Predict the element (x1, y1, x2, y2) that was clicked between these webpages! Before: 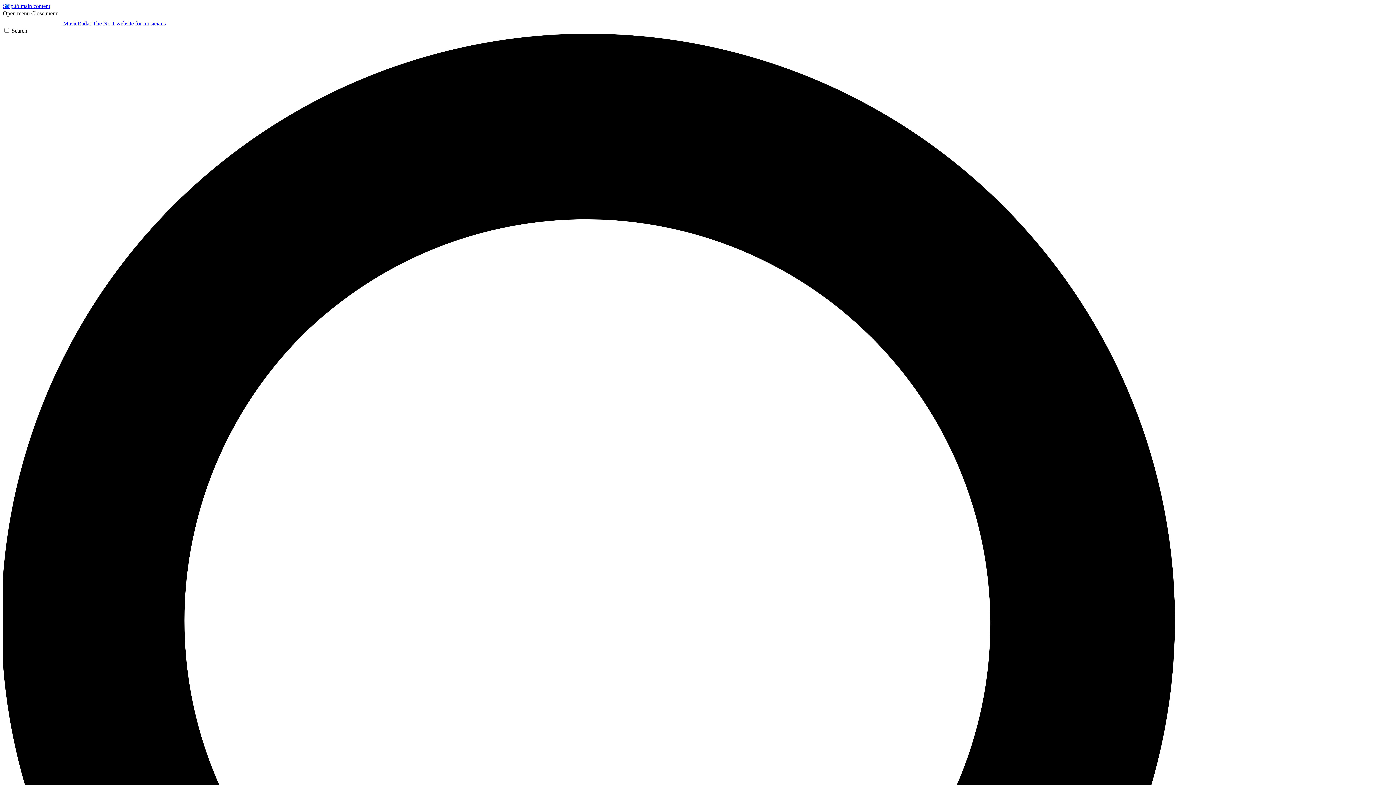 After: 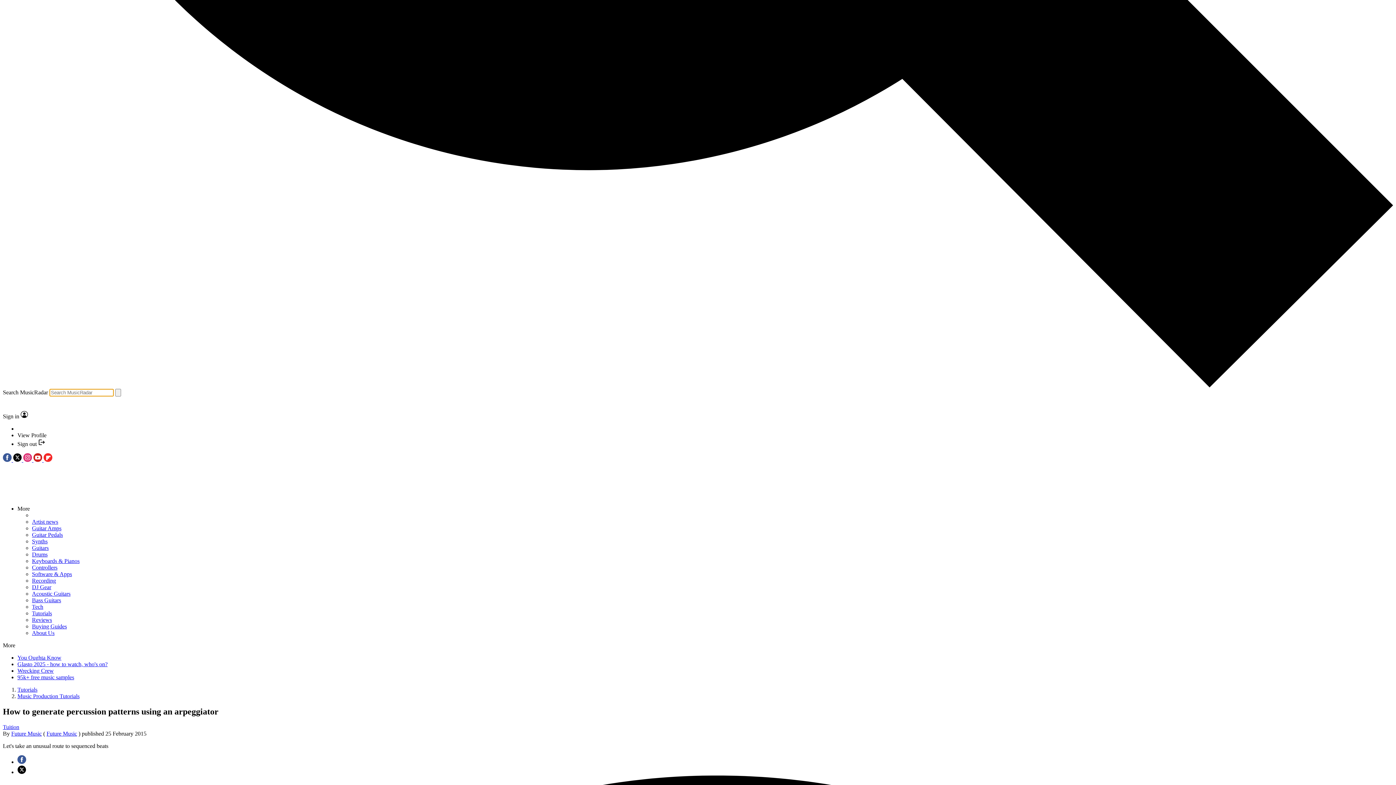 Action: bbox: (2, 27, 1393, 1425) label: Search